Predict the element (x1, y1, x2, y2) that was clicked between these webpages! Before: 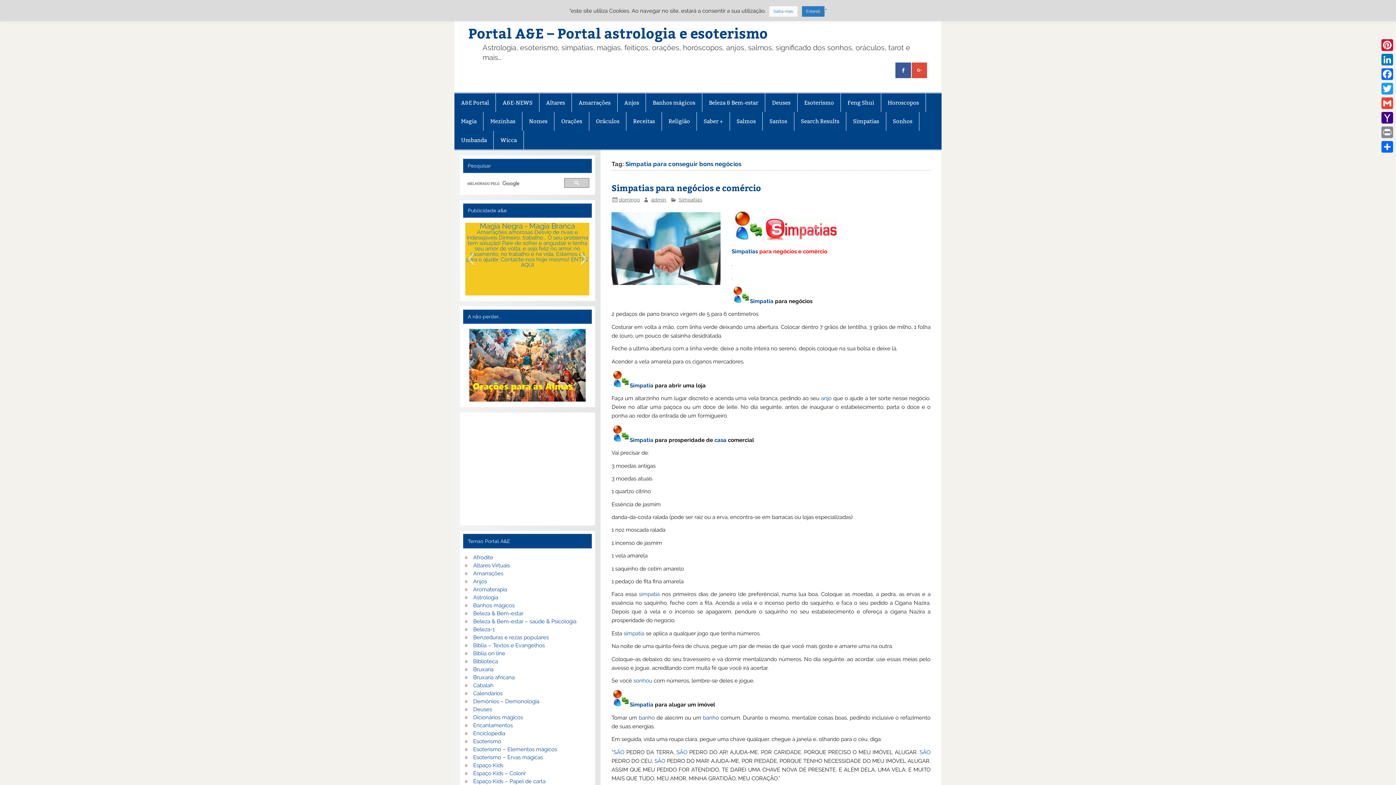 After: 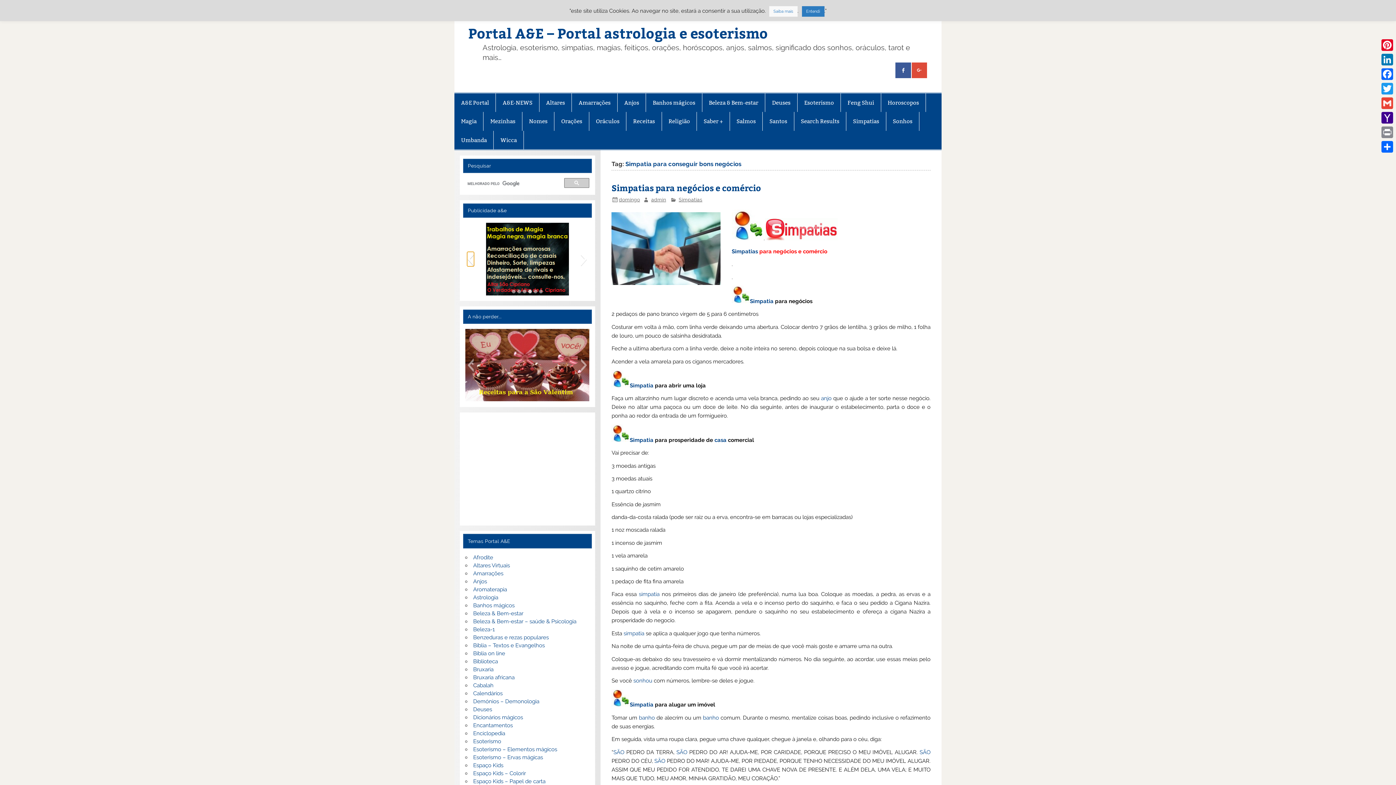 Action: label: Anterior bbox: (467, 251, 474, 266)